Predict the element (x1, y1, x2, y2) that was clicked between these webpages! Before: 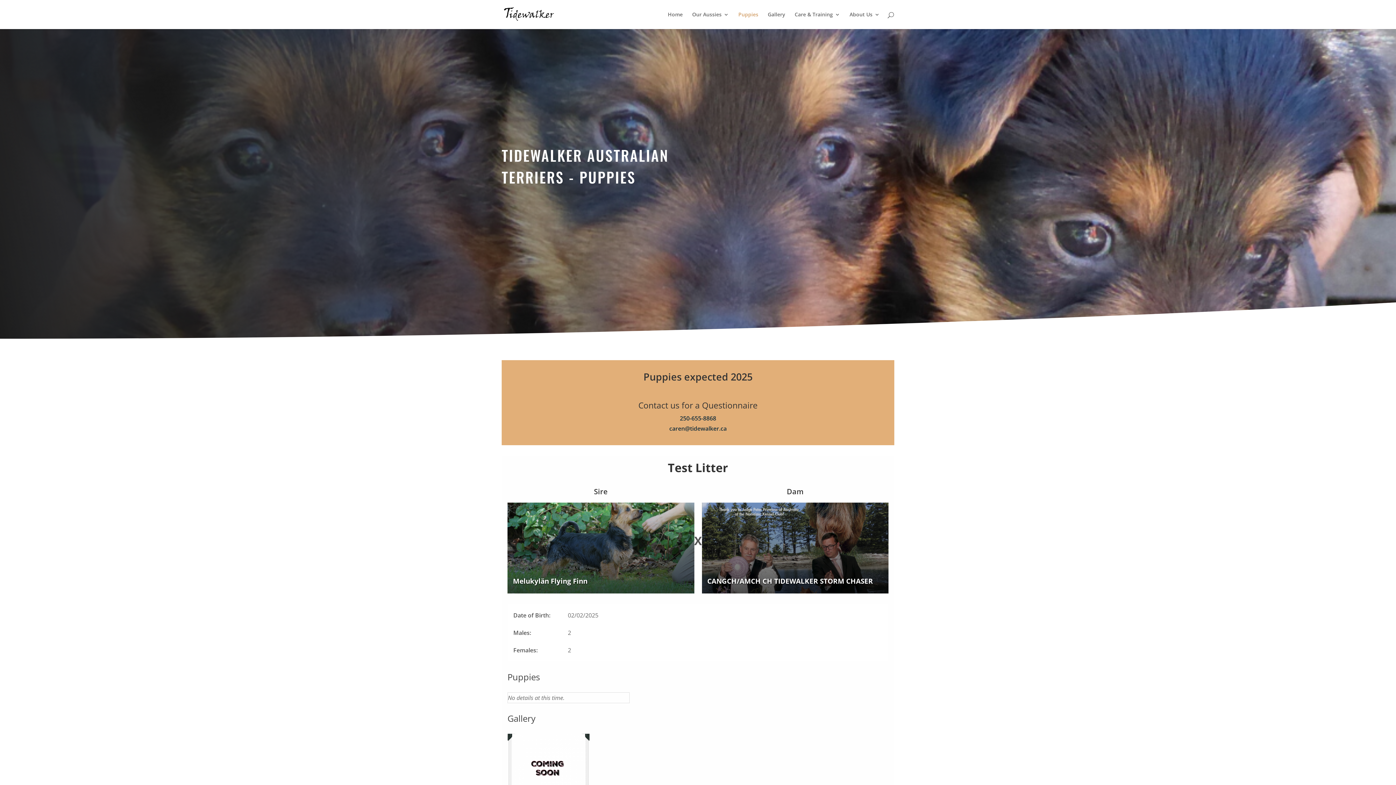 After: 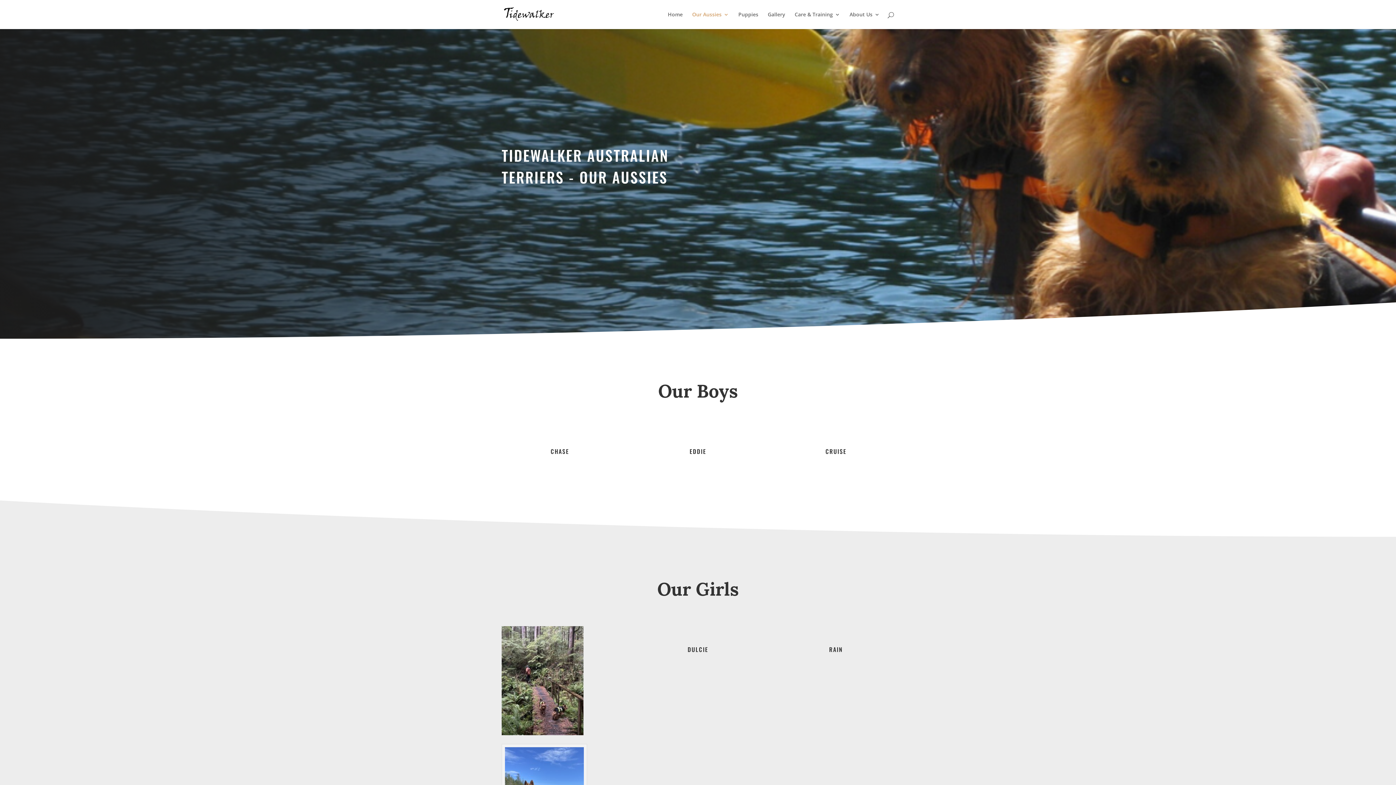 Action: bbox: (692, 12, 729, 29) label: Our Aussies